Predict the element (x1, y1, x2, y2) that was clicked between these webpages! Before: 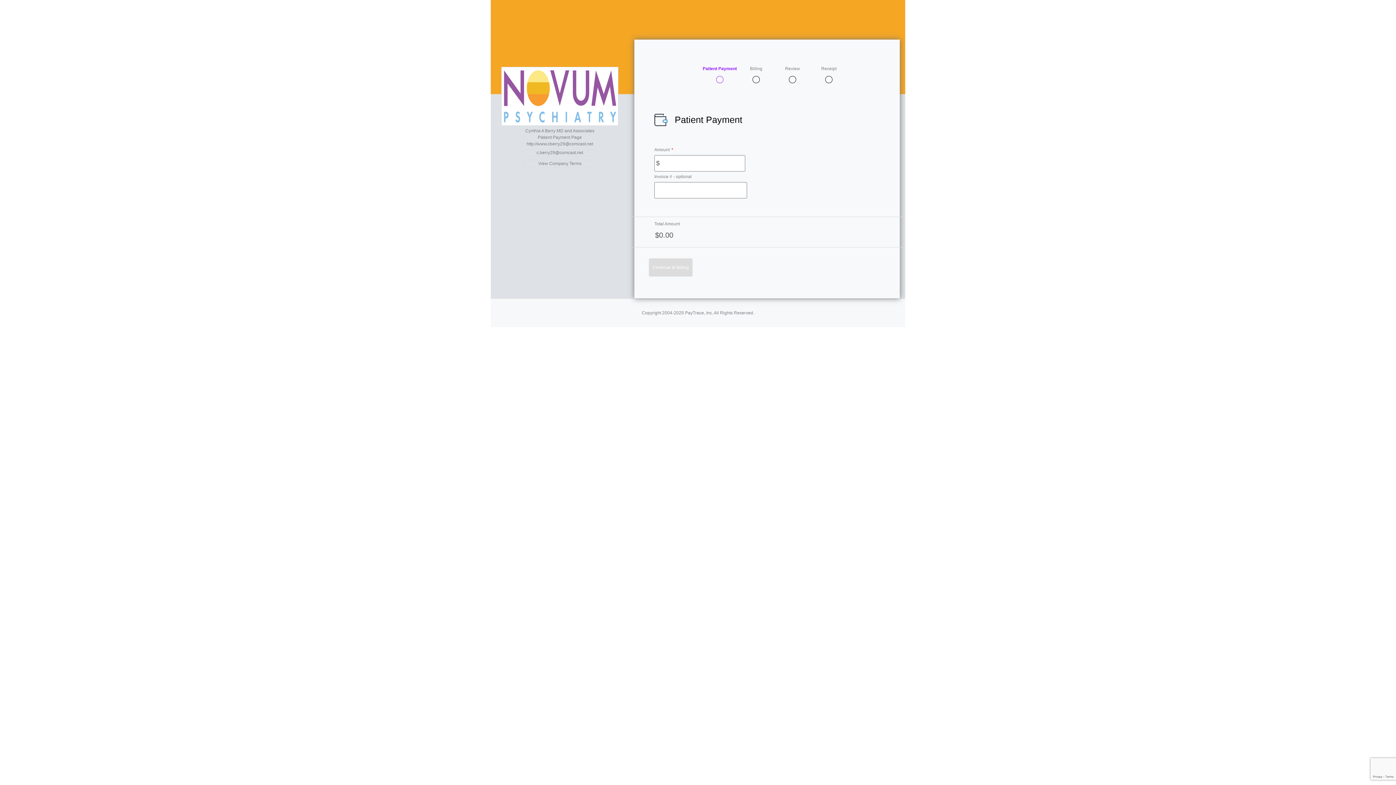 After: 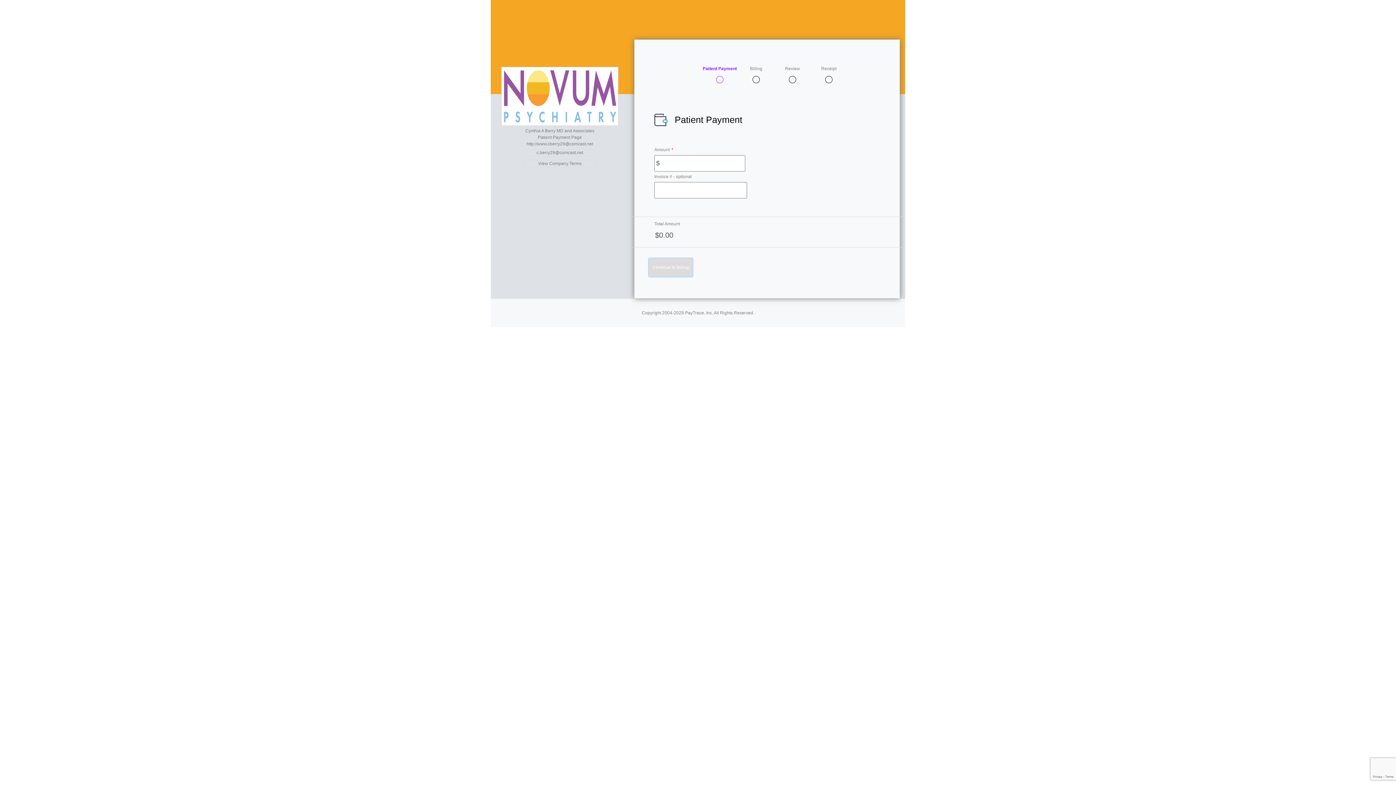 Action: label: Continue to Billing bbox: (649, 264, 692, 269)